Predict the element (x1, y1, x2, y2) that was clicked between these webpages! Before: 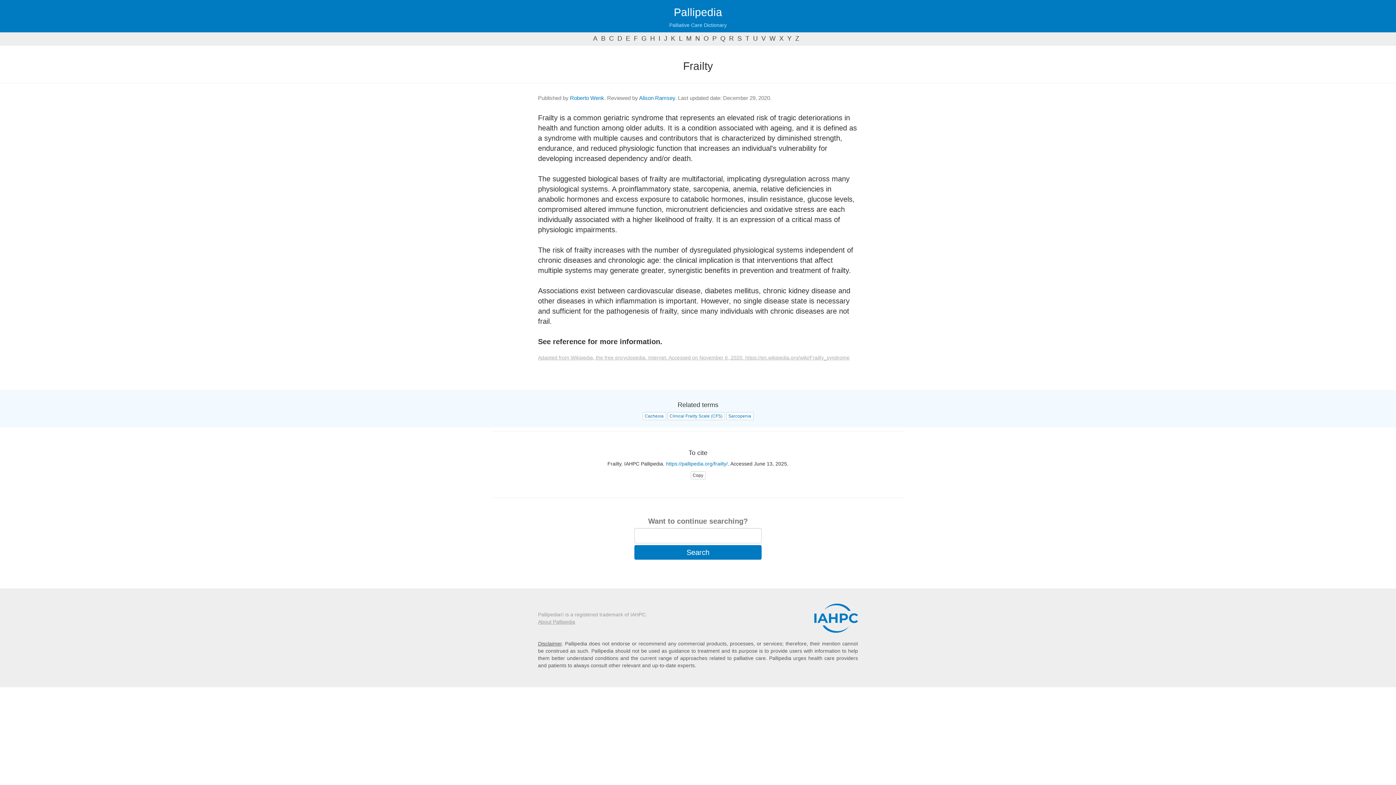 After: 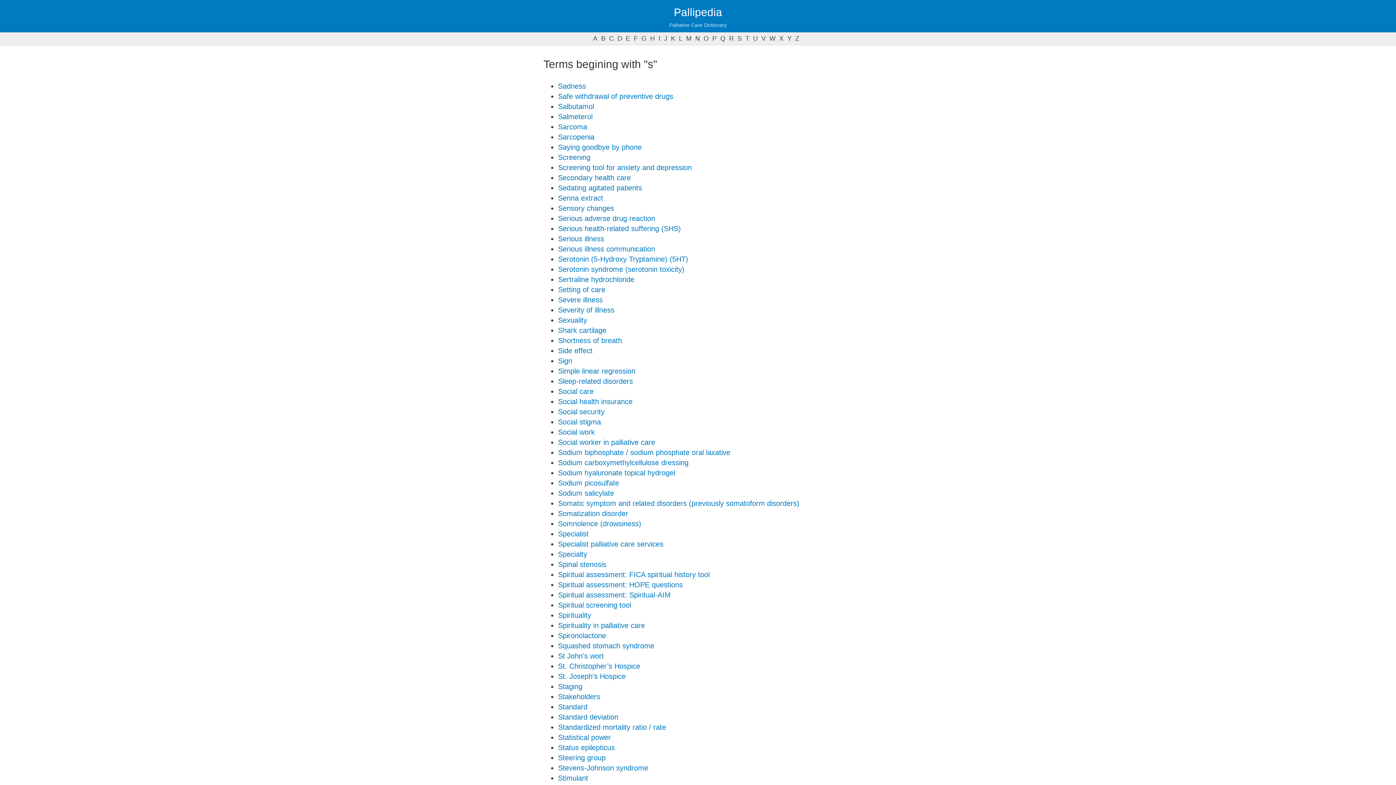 Action: label: S bbox: (737, 34, 742, 42)